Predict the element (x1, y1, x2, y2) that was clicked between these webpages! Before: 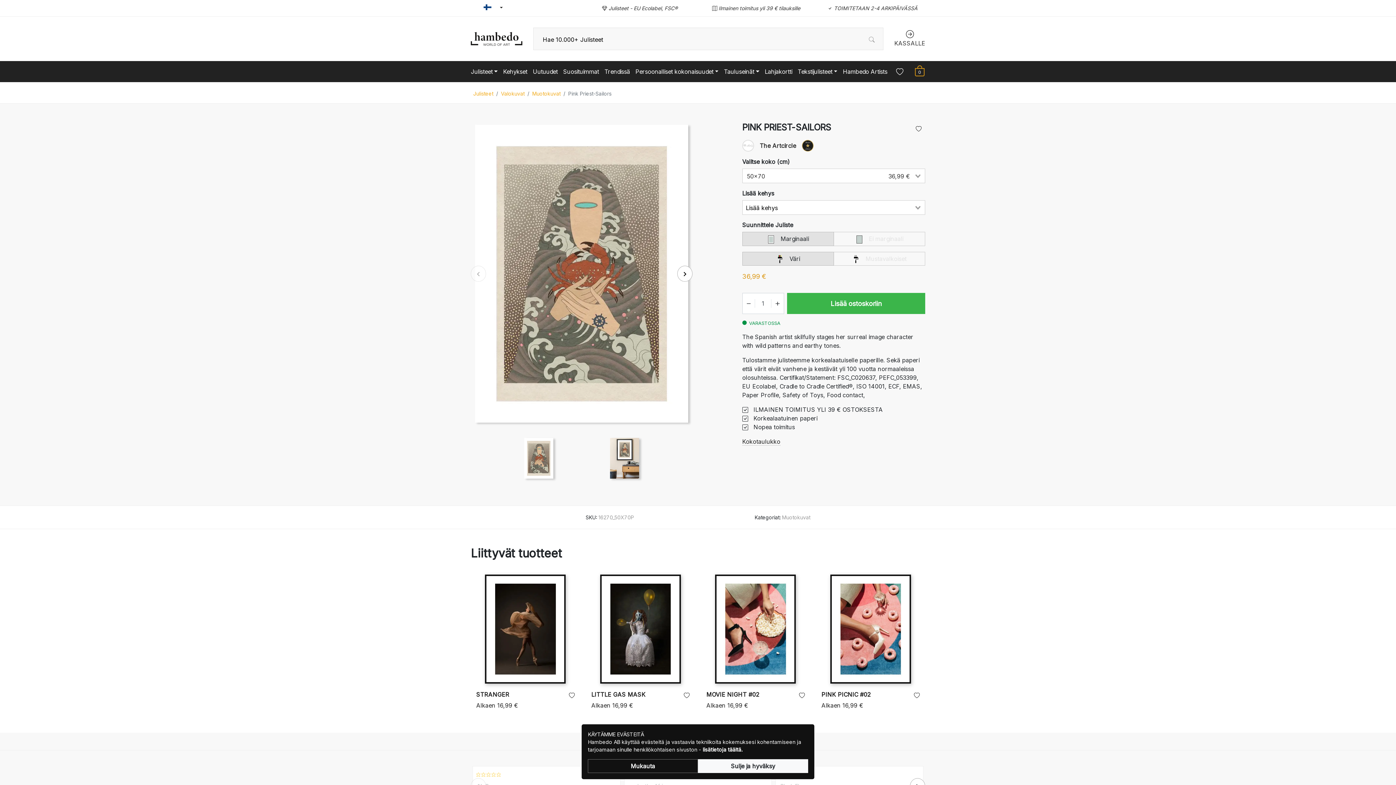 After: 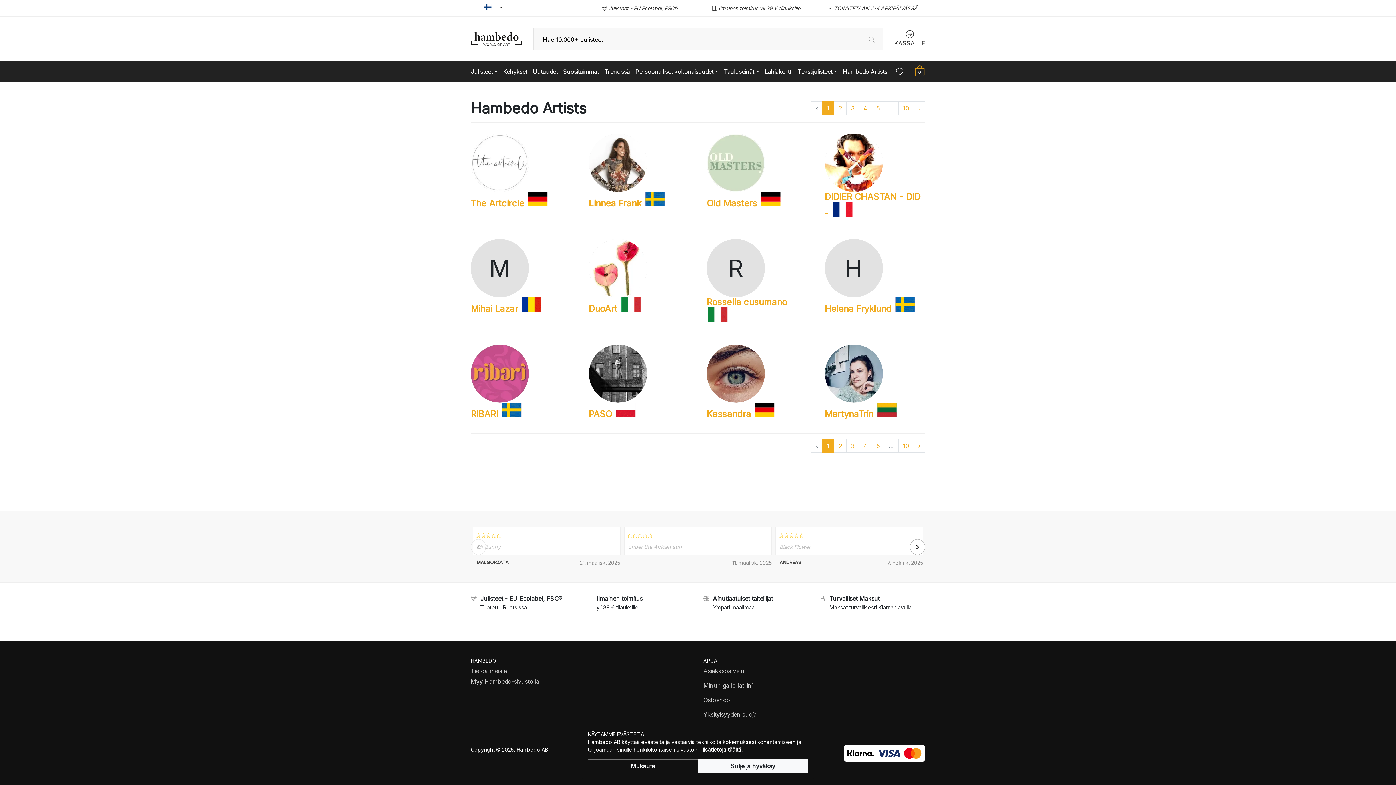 Action: bbox: (843, 67, 887, 76) label: Hambedo Artists